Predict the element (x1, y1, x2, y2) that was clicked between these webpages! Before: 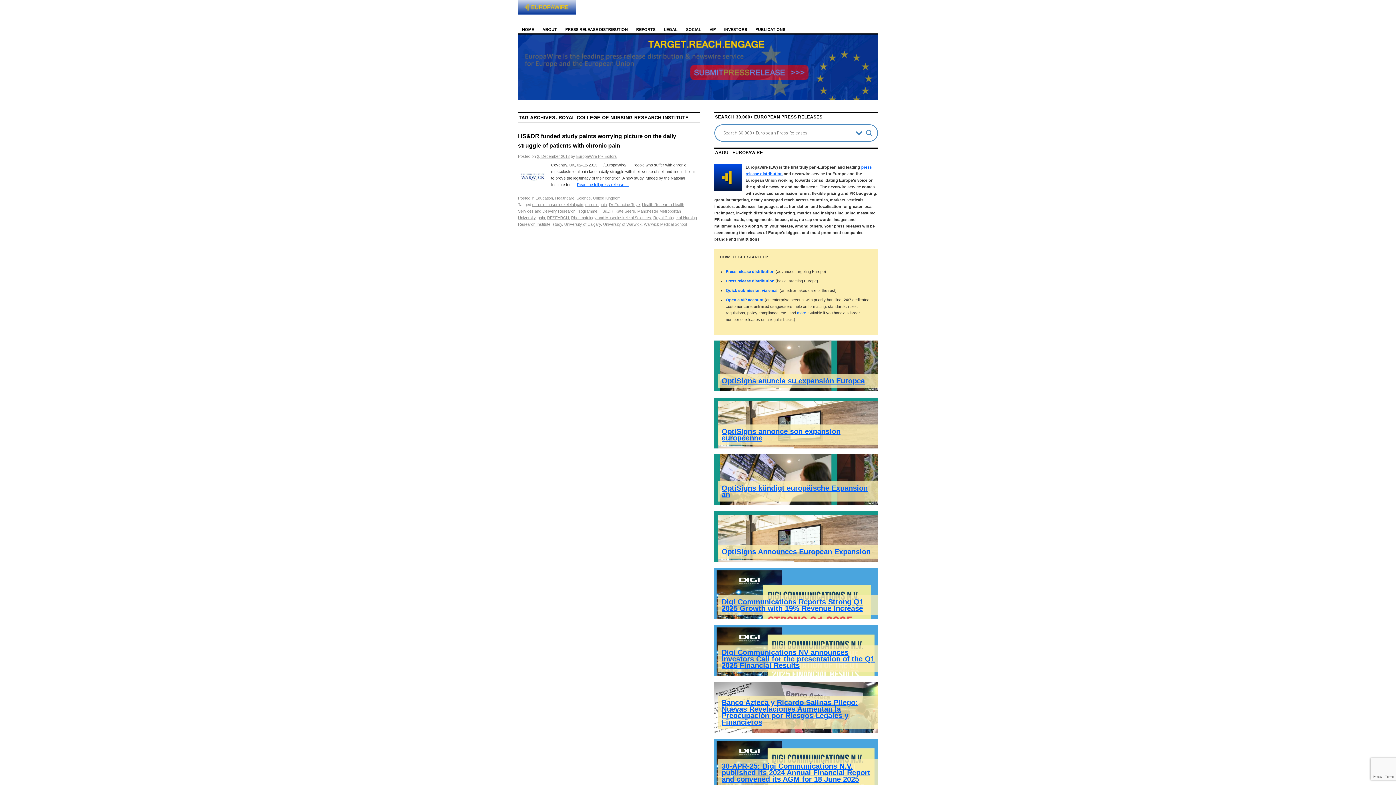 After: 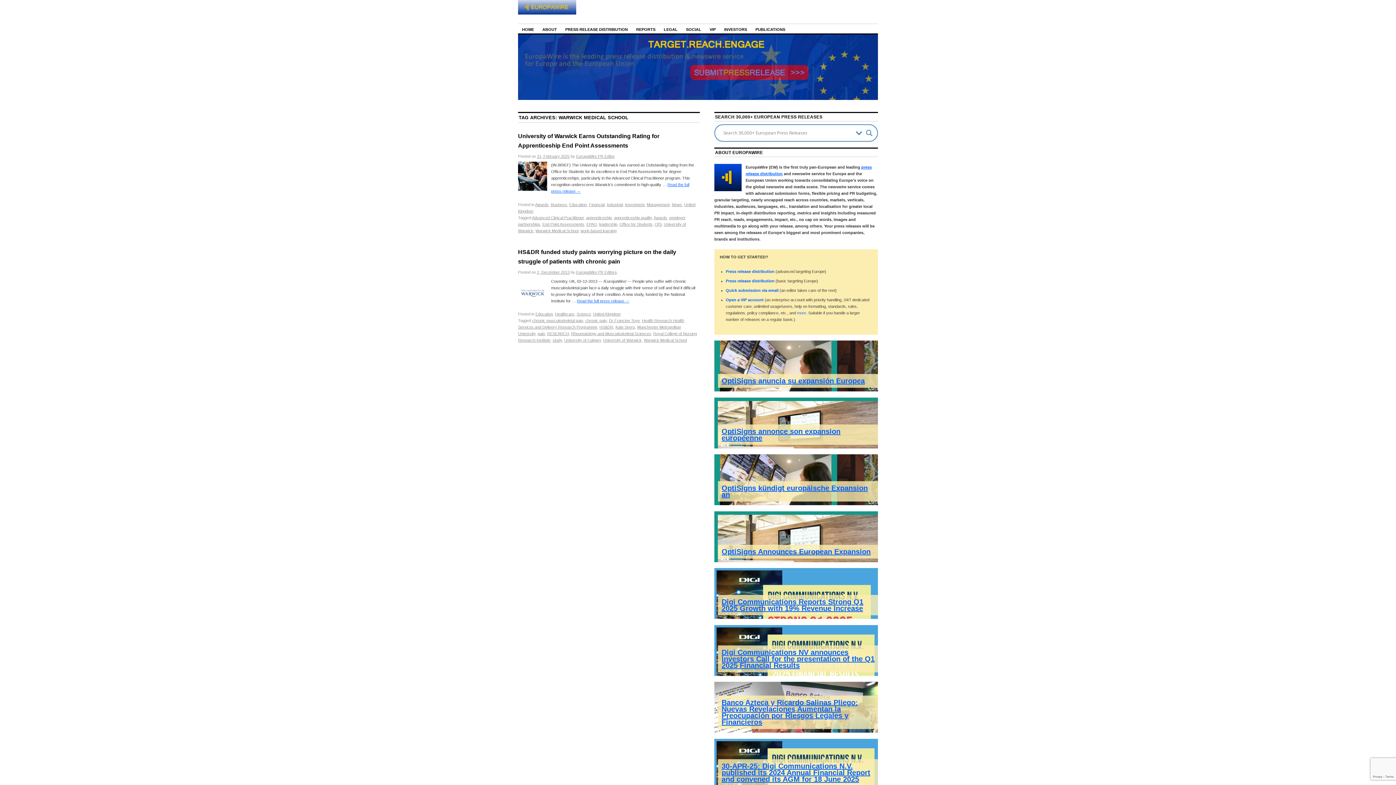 Action: bbox: (644, 222, 686, 226) label: Warwick Medical School